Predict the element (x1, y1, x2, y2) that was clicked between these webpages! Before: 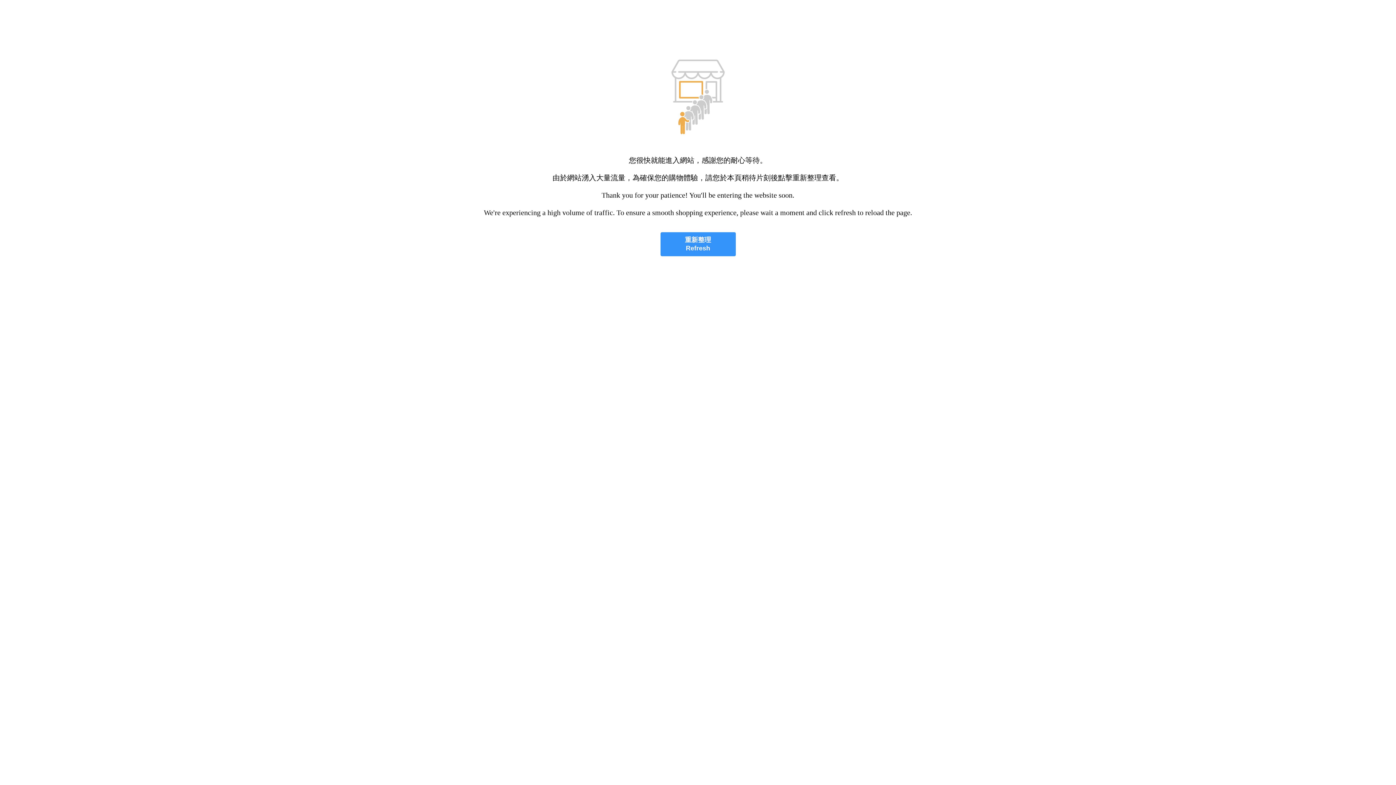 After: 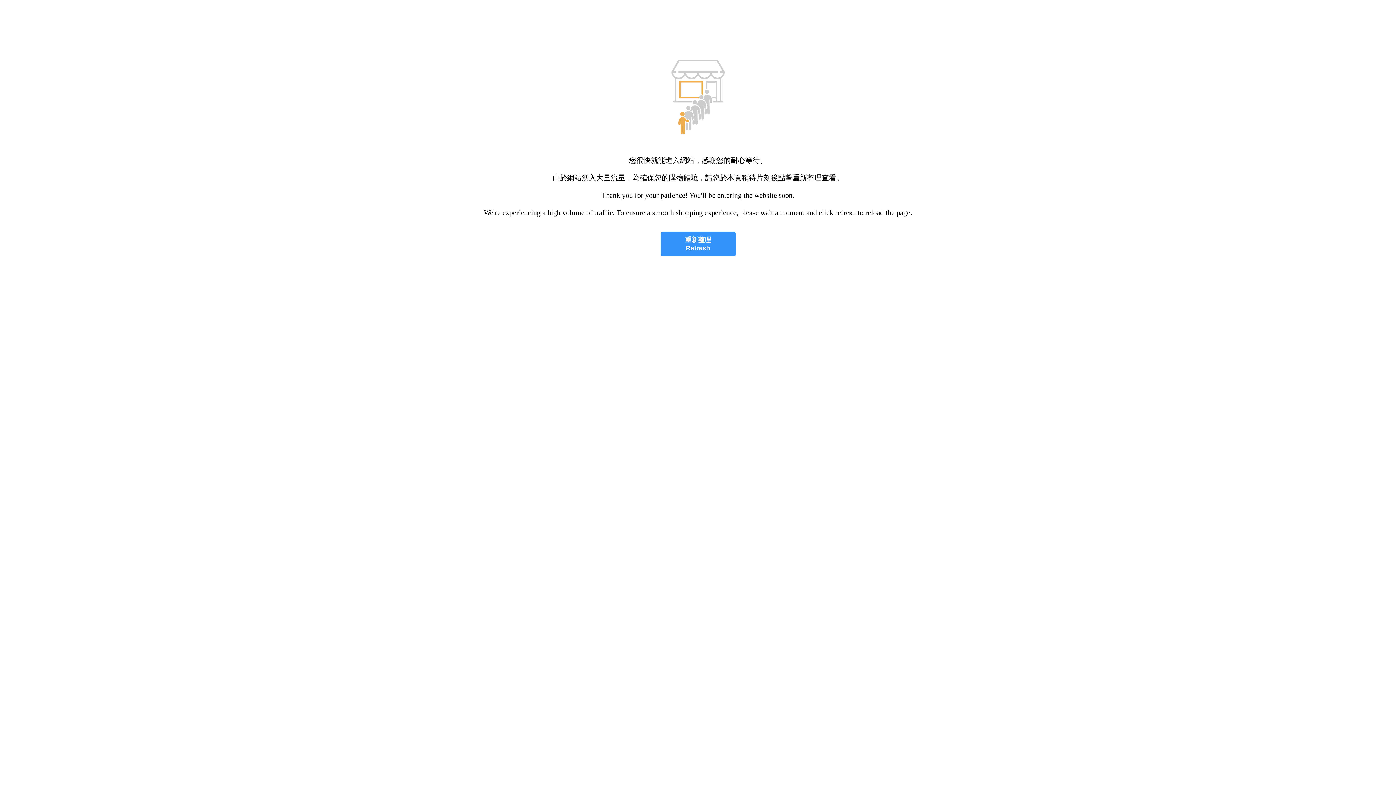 Action: label: 重新整理
Refresh bbox: (660, 232, 735, 256)